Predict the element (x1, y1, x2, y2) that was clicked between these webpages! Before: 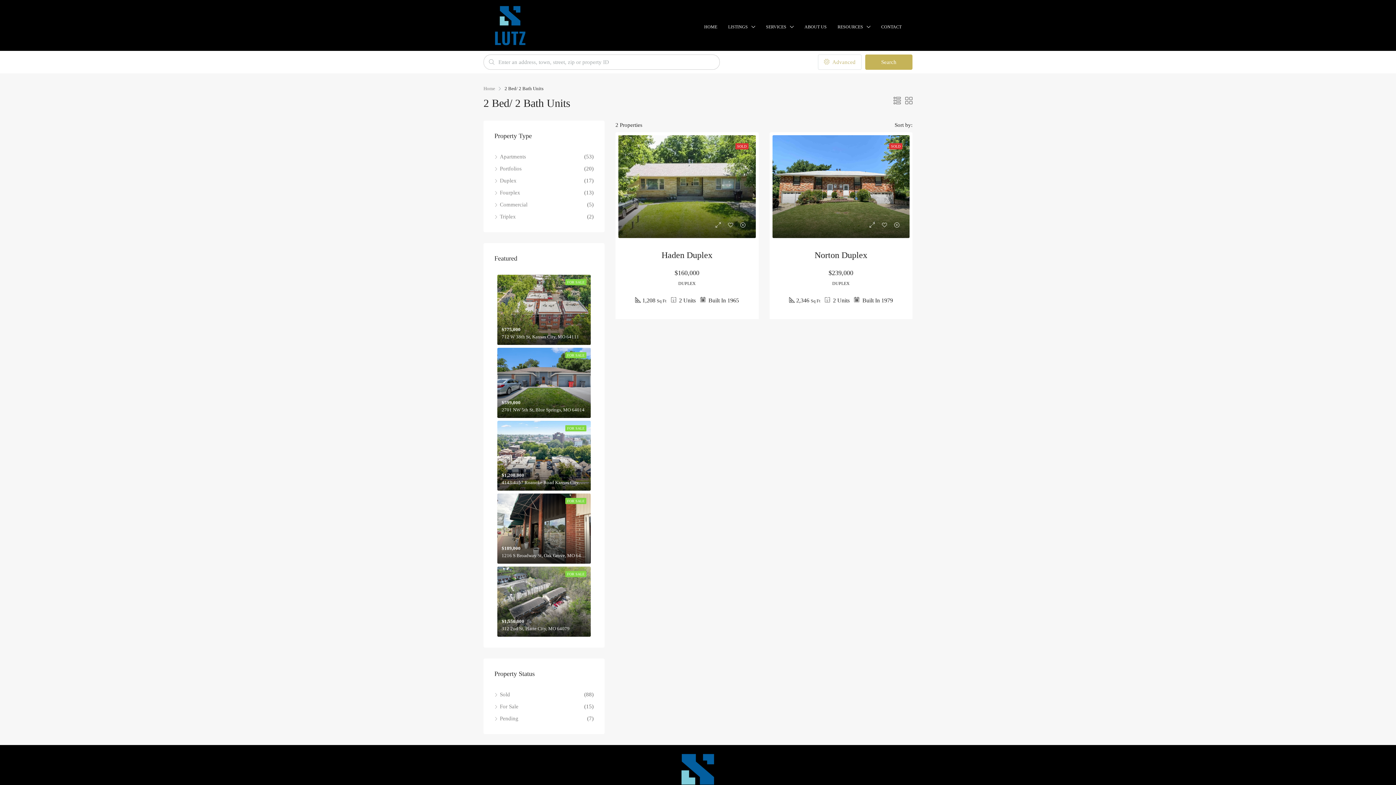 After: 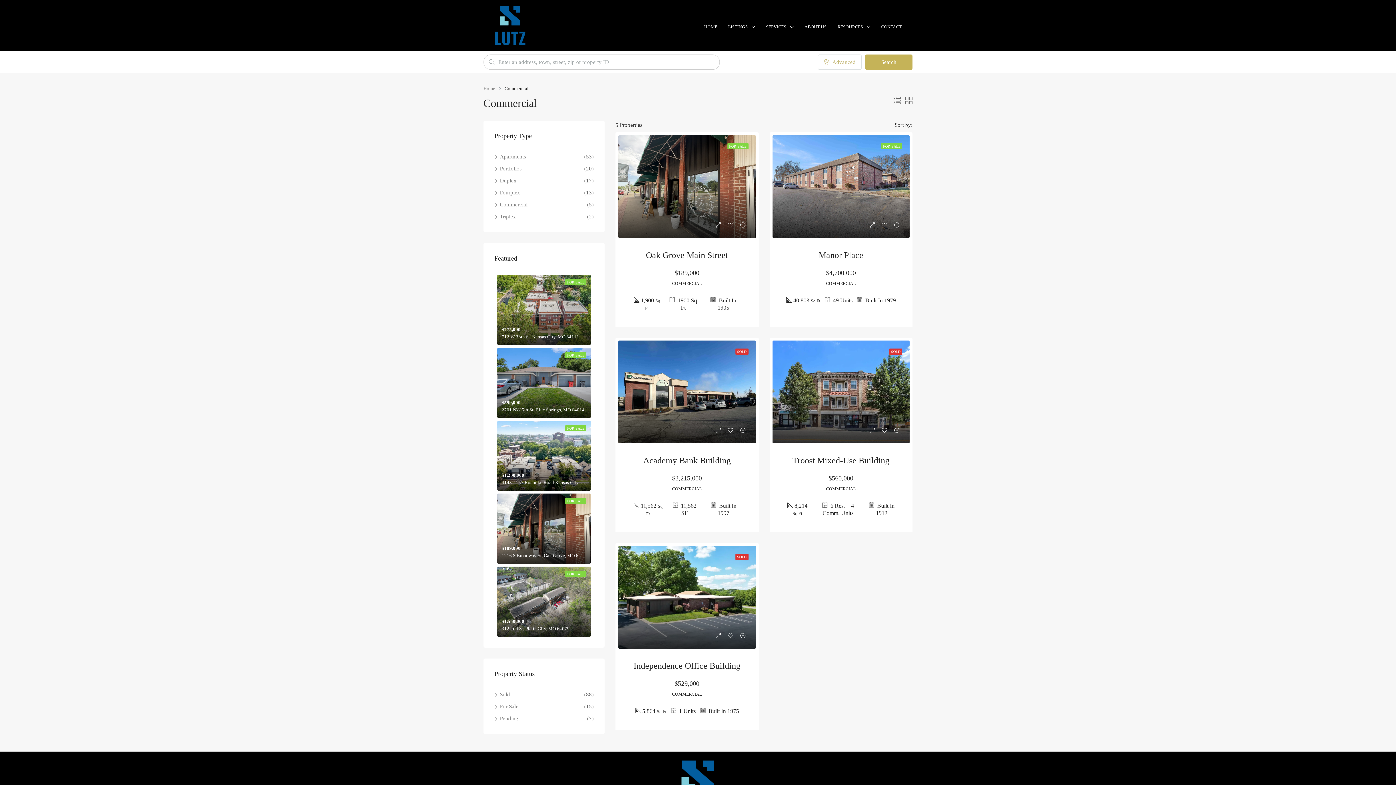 Action: bbox: (494, 201, 527, 207) label: Commercial